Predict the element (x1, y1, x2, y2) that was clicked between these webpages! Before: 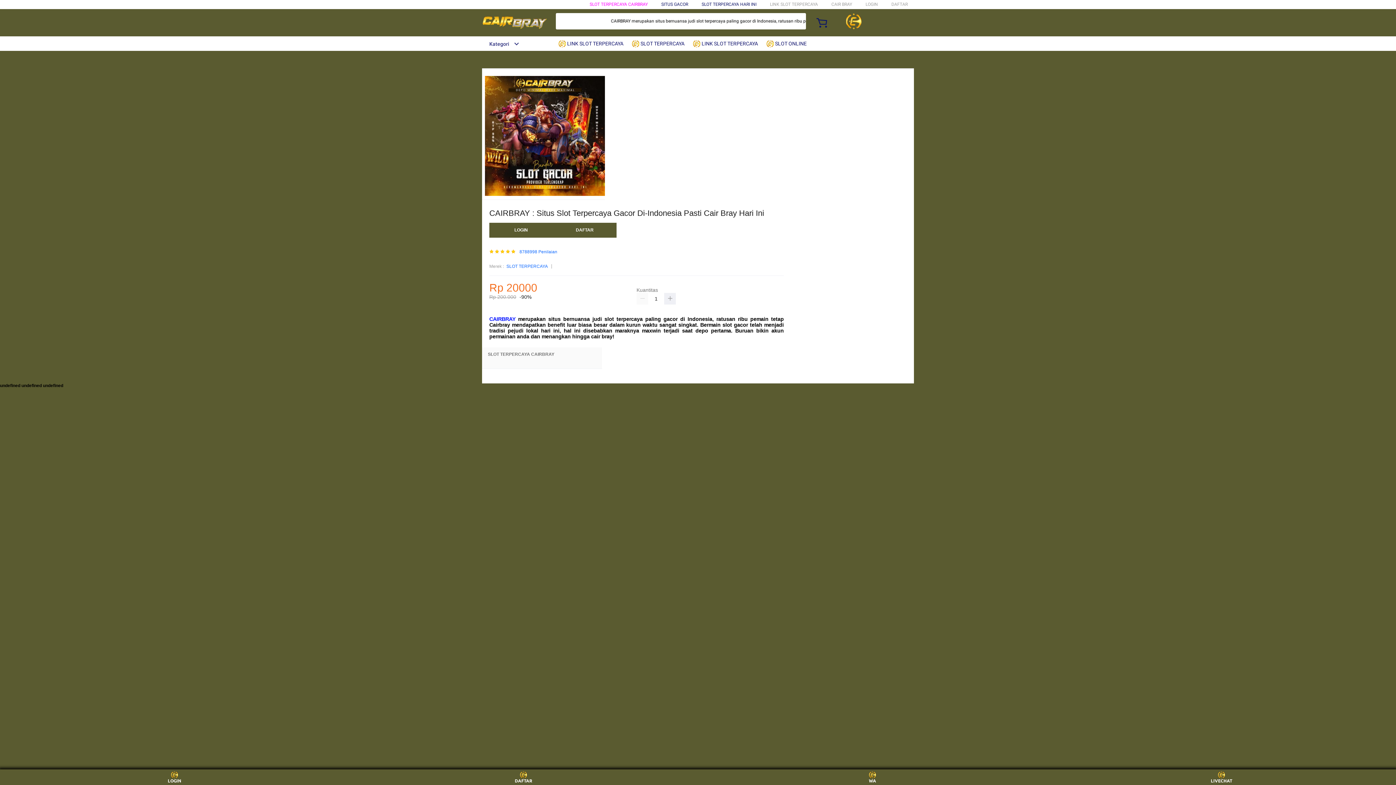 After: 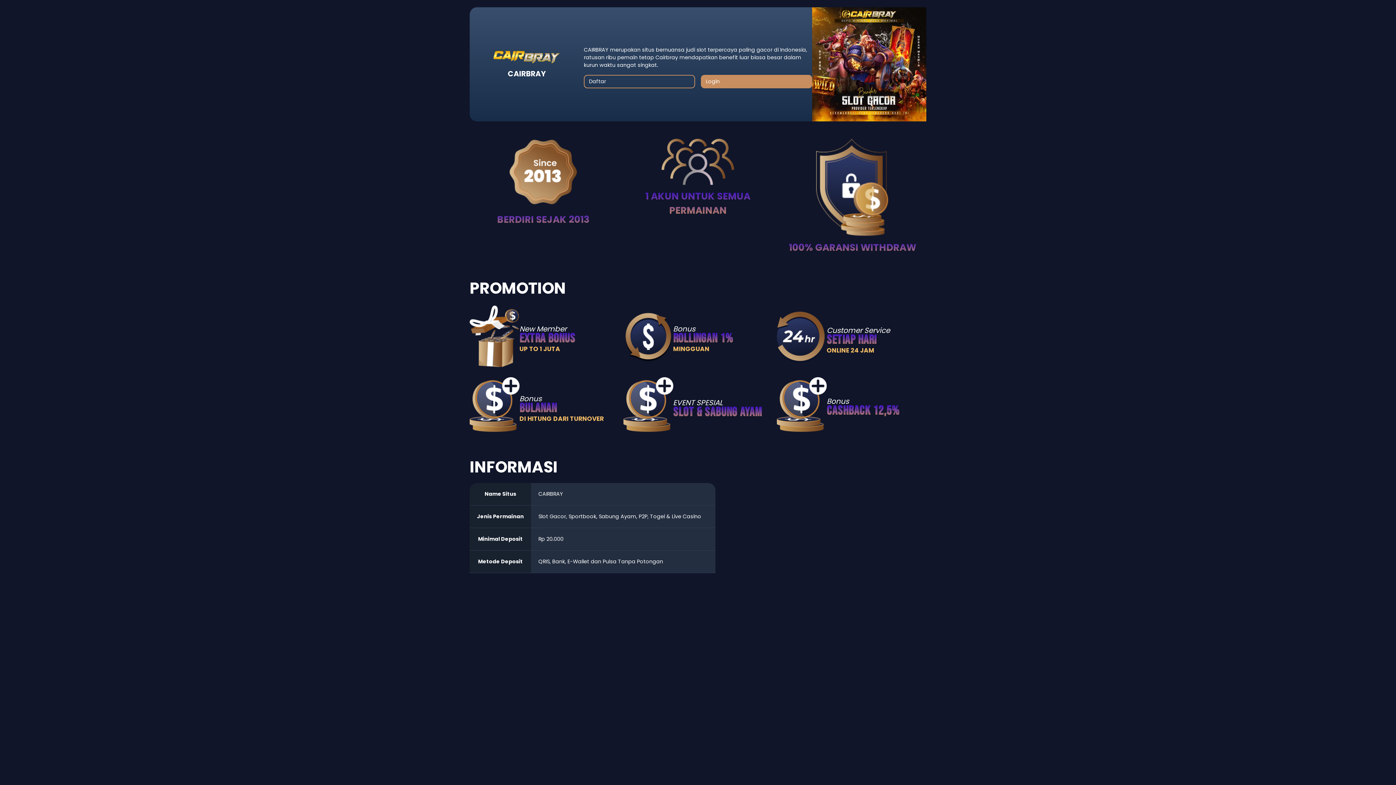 Action: label: LOGIN bbox: (865, 1, 878, 6)